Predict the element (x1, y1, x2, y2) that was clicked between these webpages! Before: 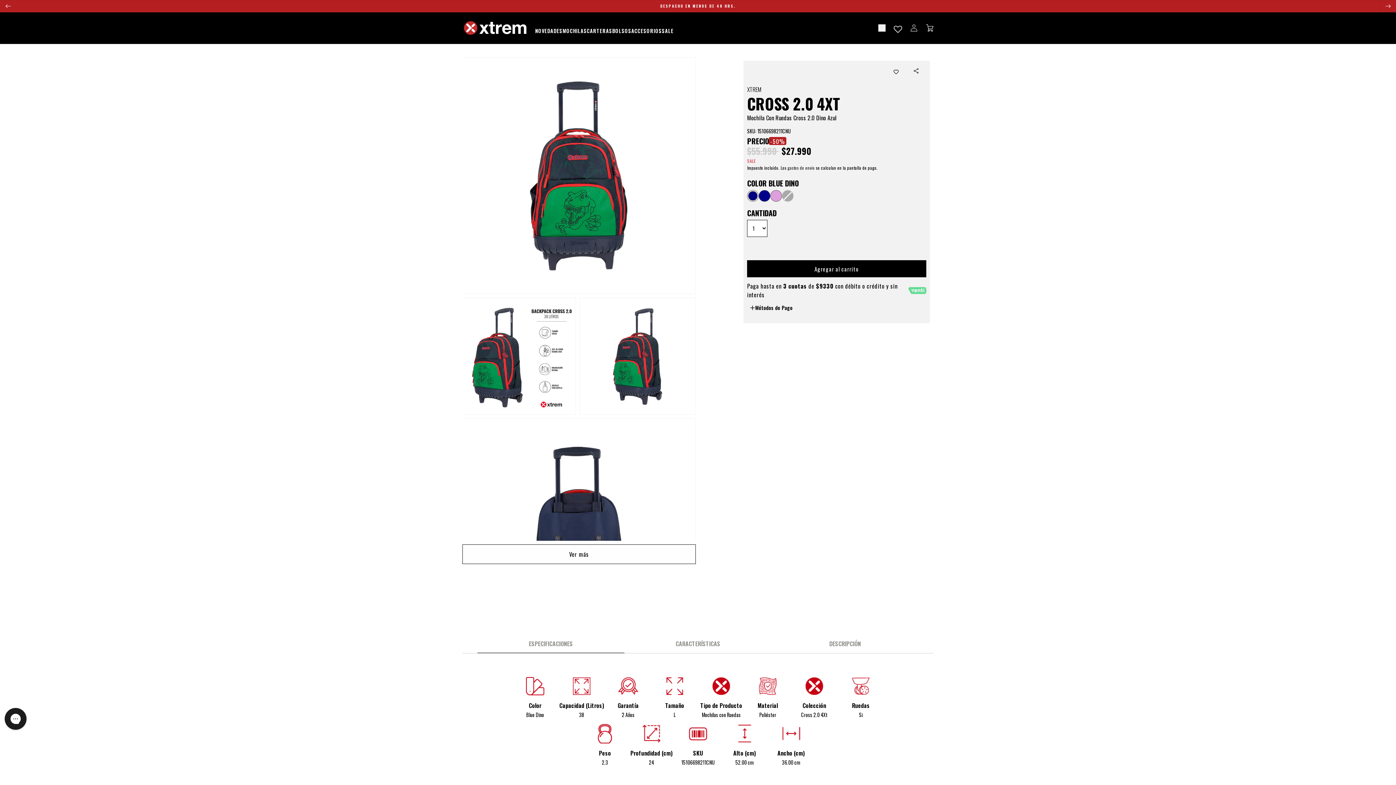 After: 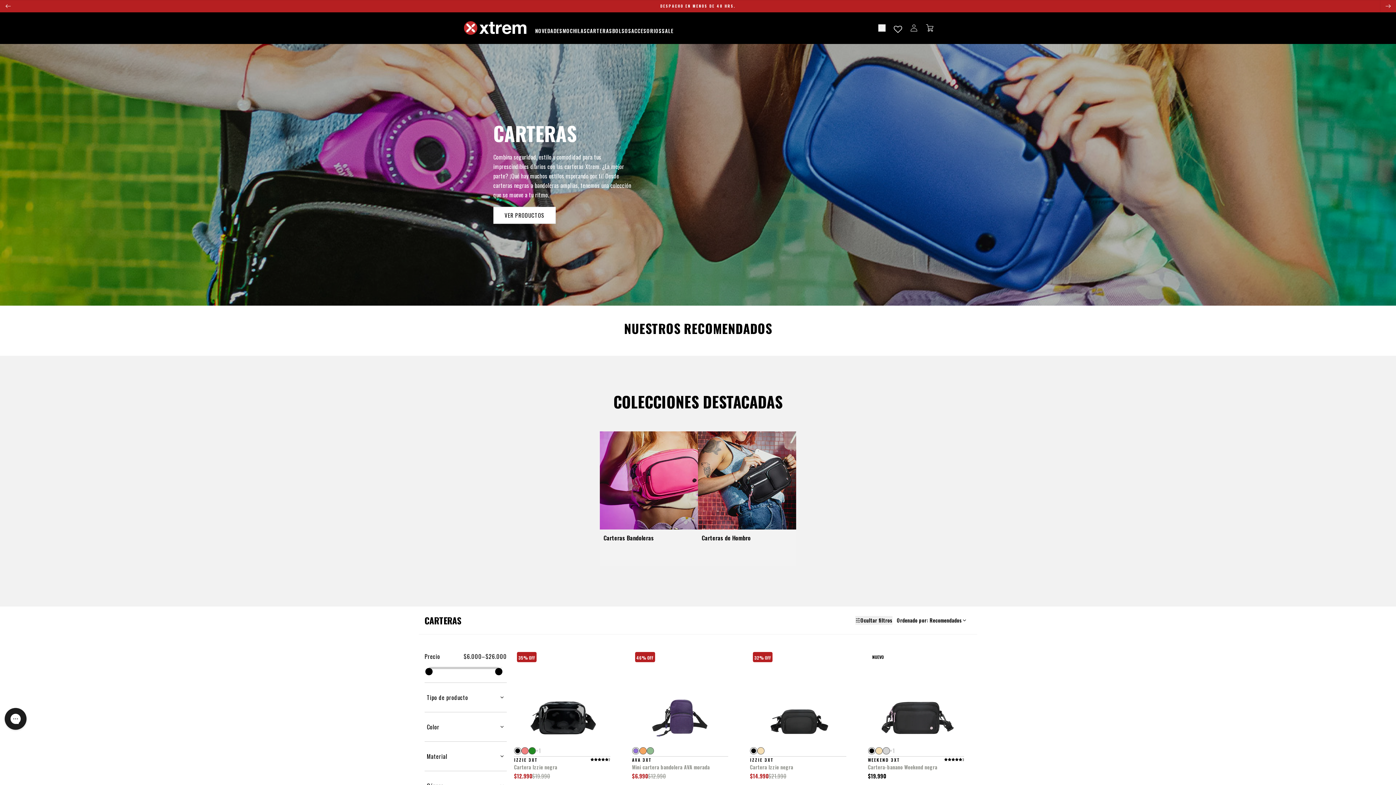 Action: bbox: (586, 26, 612, 34) label: CARTERAS